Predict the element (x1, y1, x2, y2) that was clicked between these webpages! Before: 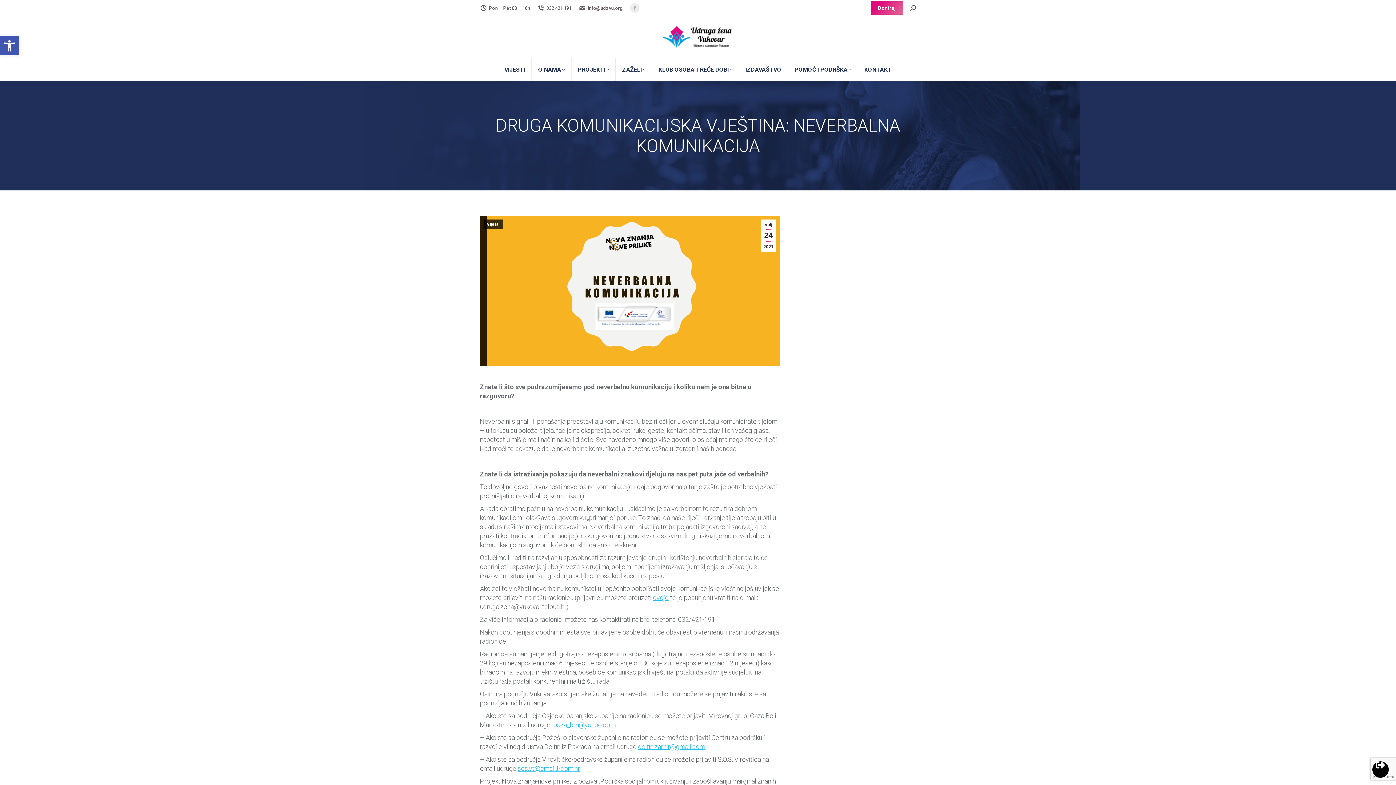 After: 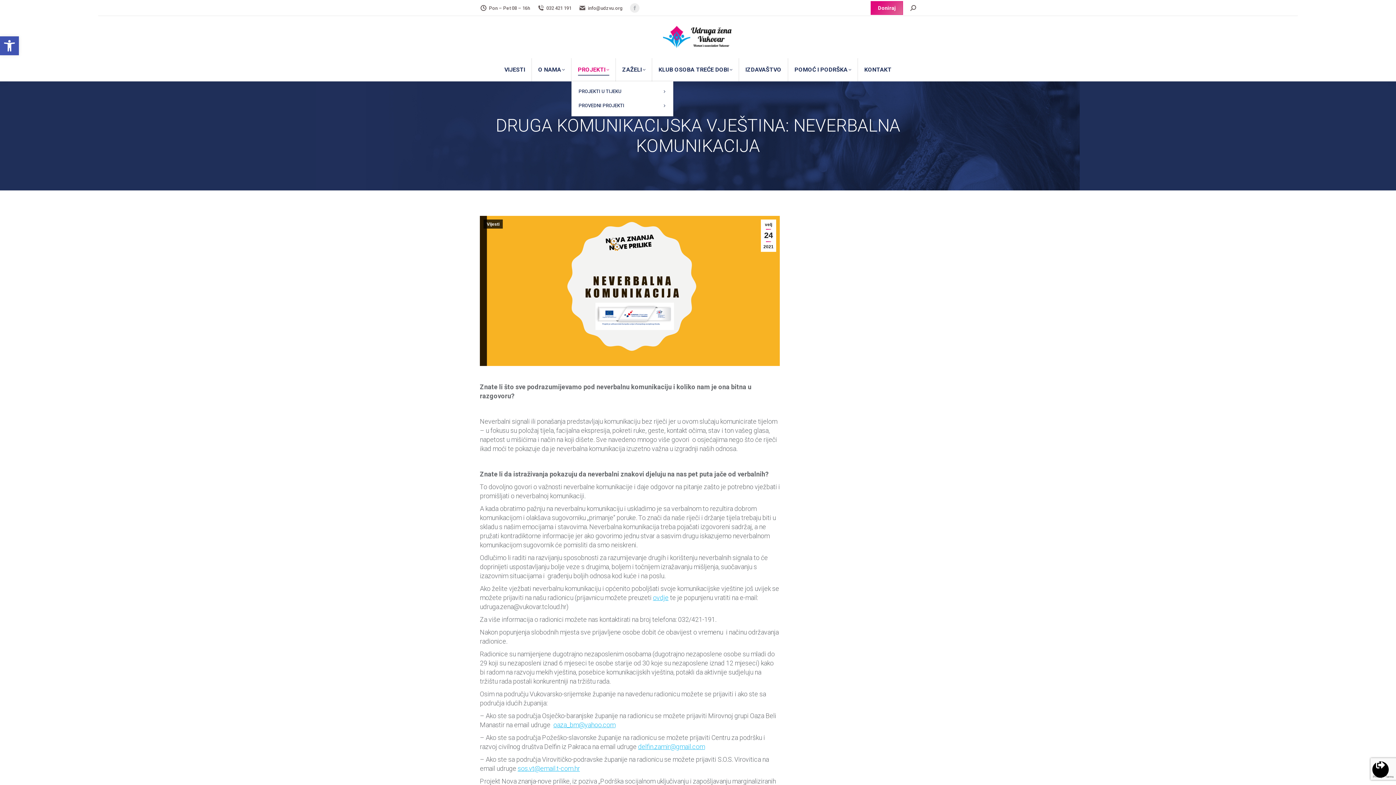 Action: bbox: (576, 64, 610, 74) label: PROJEKTI